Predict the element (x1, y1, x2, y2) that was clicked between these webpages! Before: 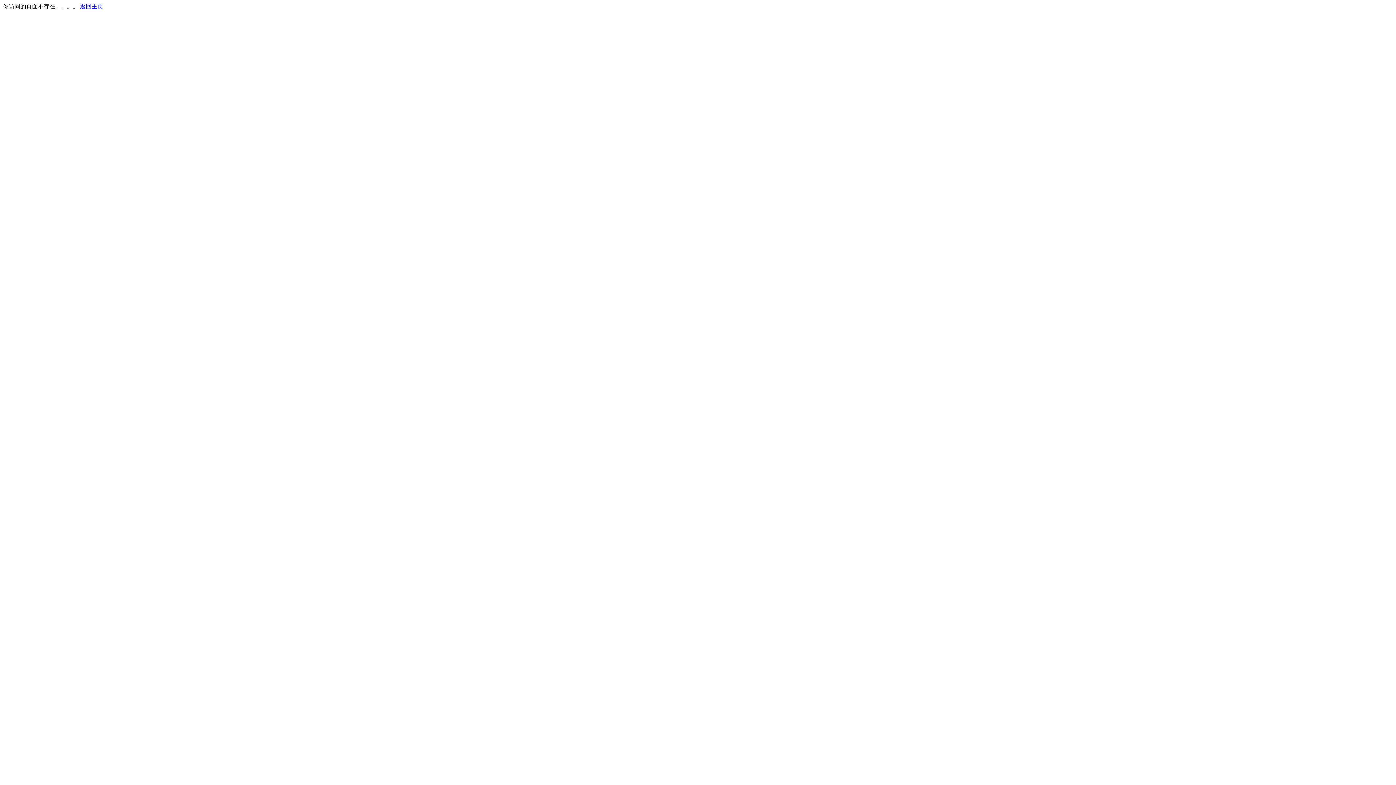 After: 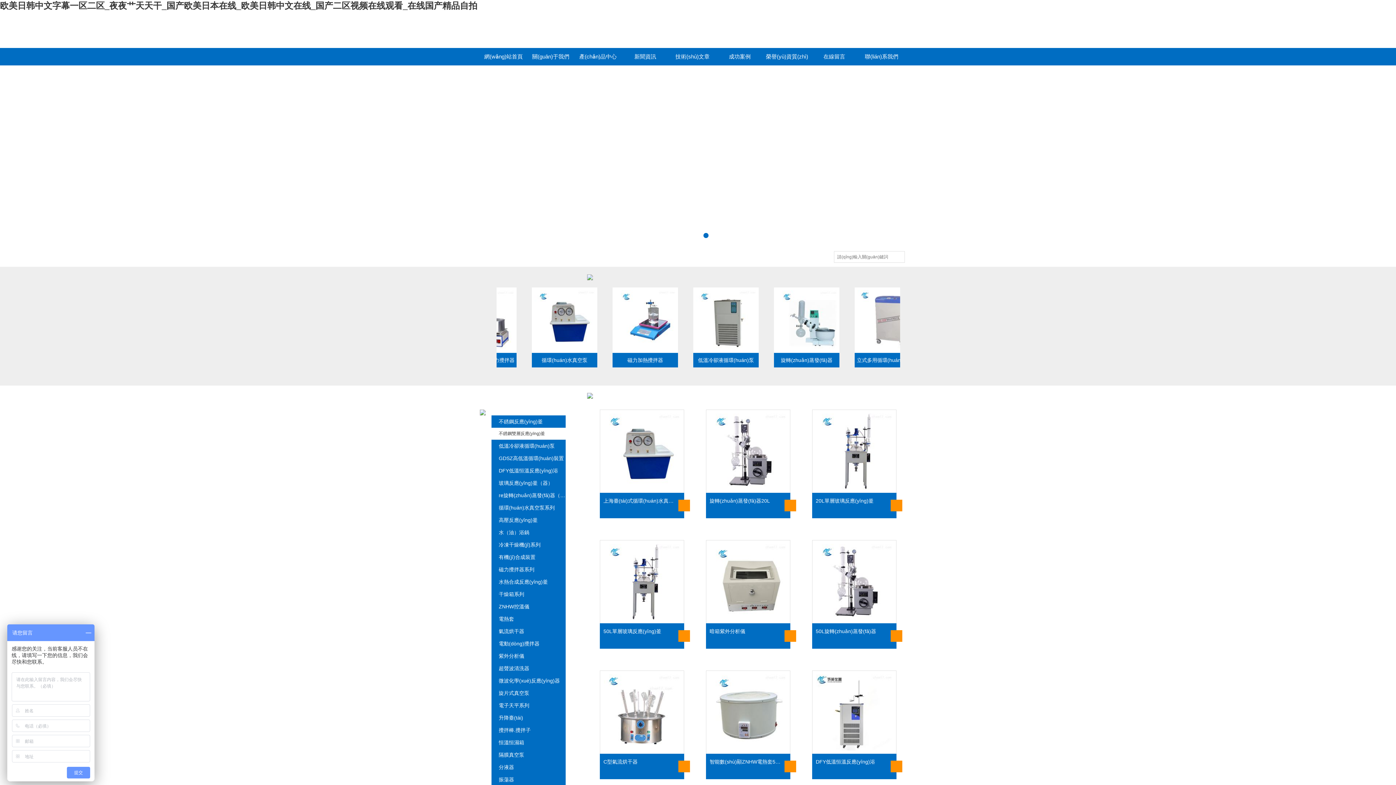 Action: label: 返回主页 bbox: (80, 3, 103, 9)